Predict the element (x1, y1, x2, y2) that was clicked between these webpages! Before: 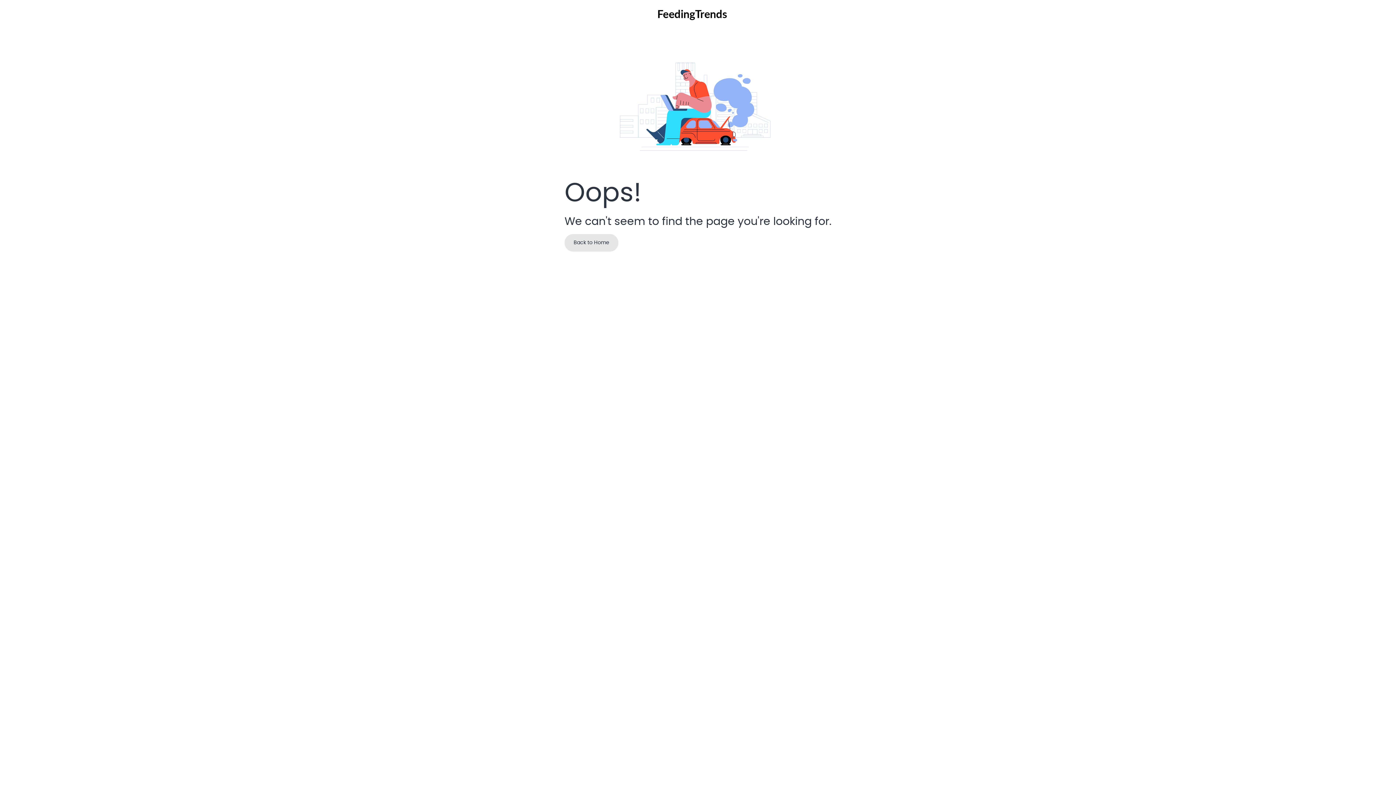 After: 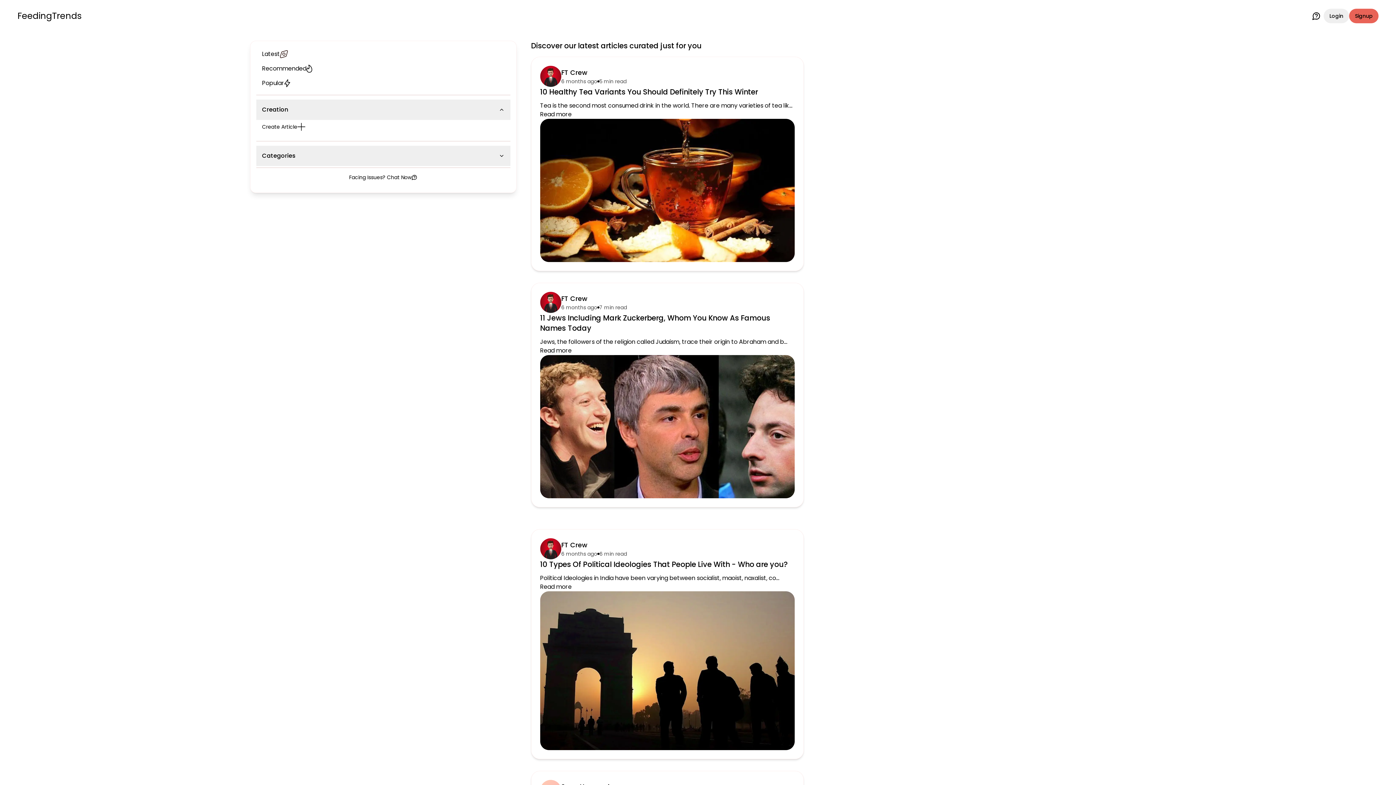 Action: bbox: (564, 234, 618, 251) label: Back to Home